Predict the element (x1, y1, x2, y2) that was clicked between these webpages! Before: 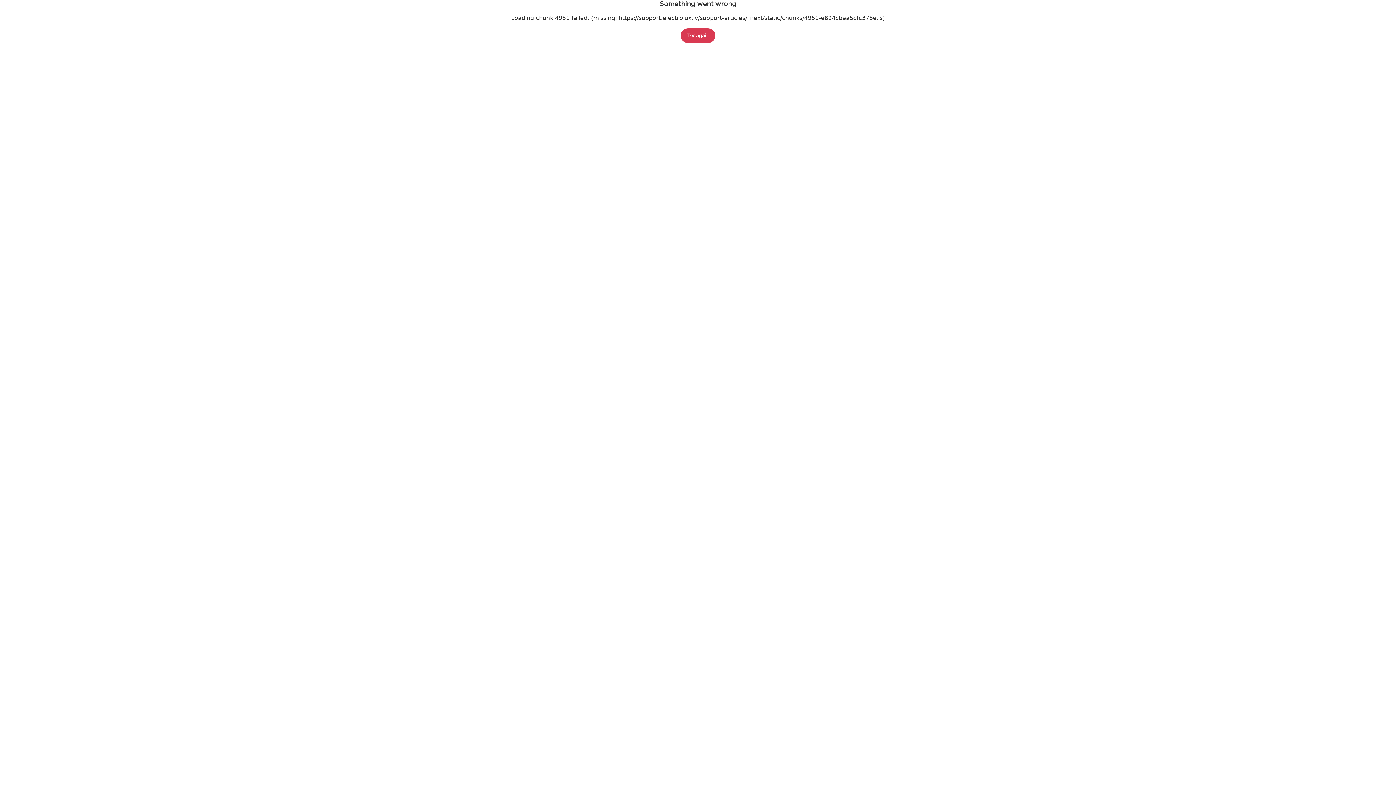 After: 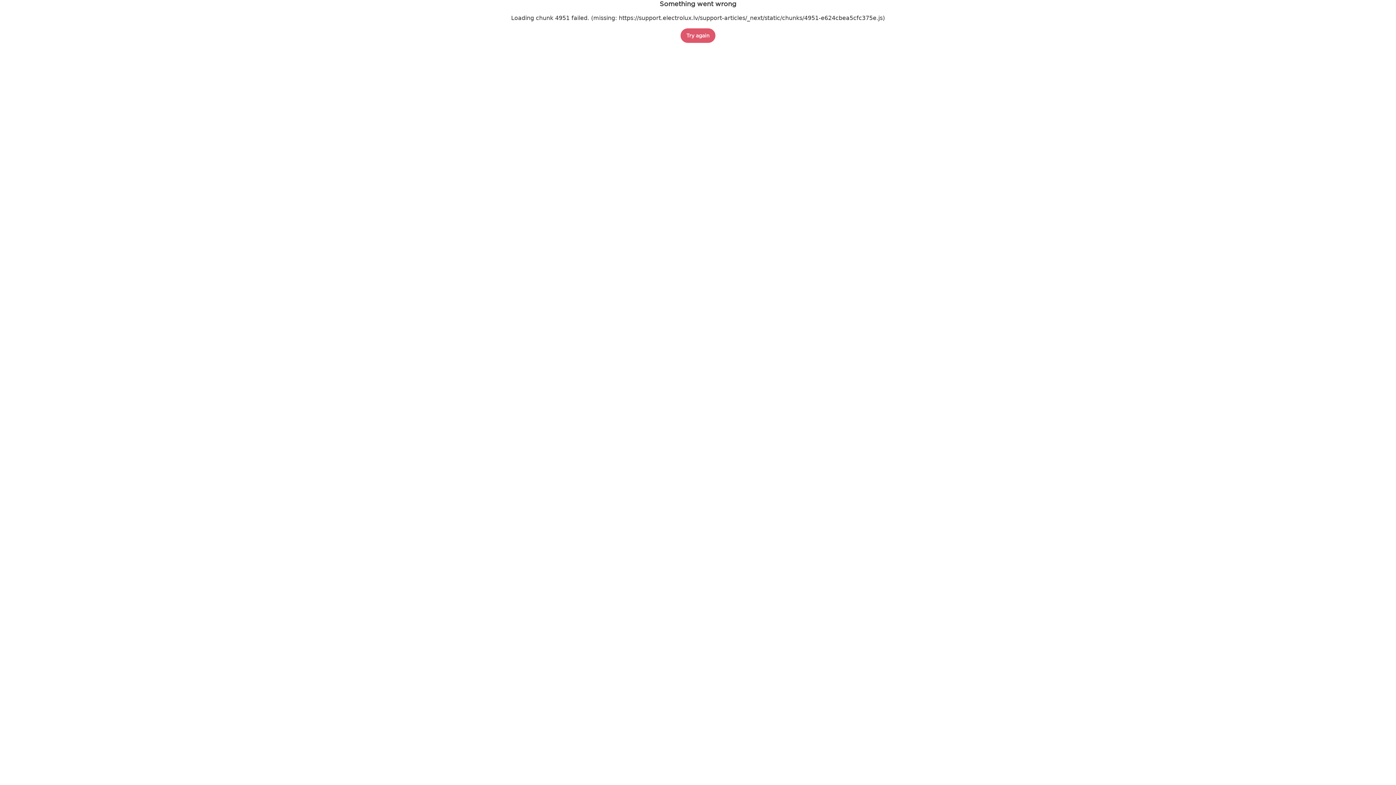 Action: label: Try again bbox: (680, 28, 715, 42)